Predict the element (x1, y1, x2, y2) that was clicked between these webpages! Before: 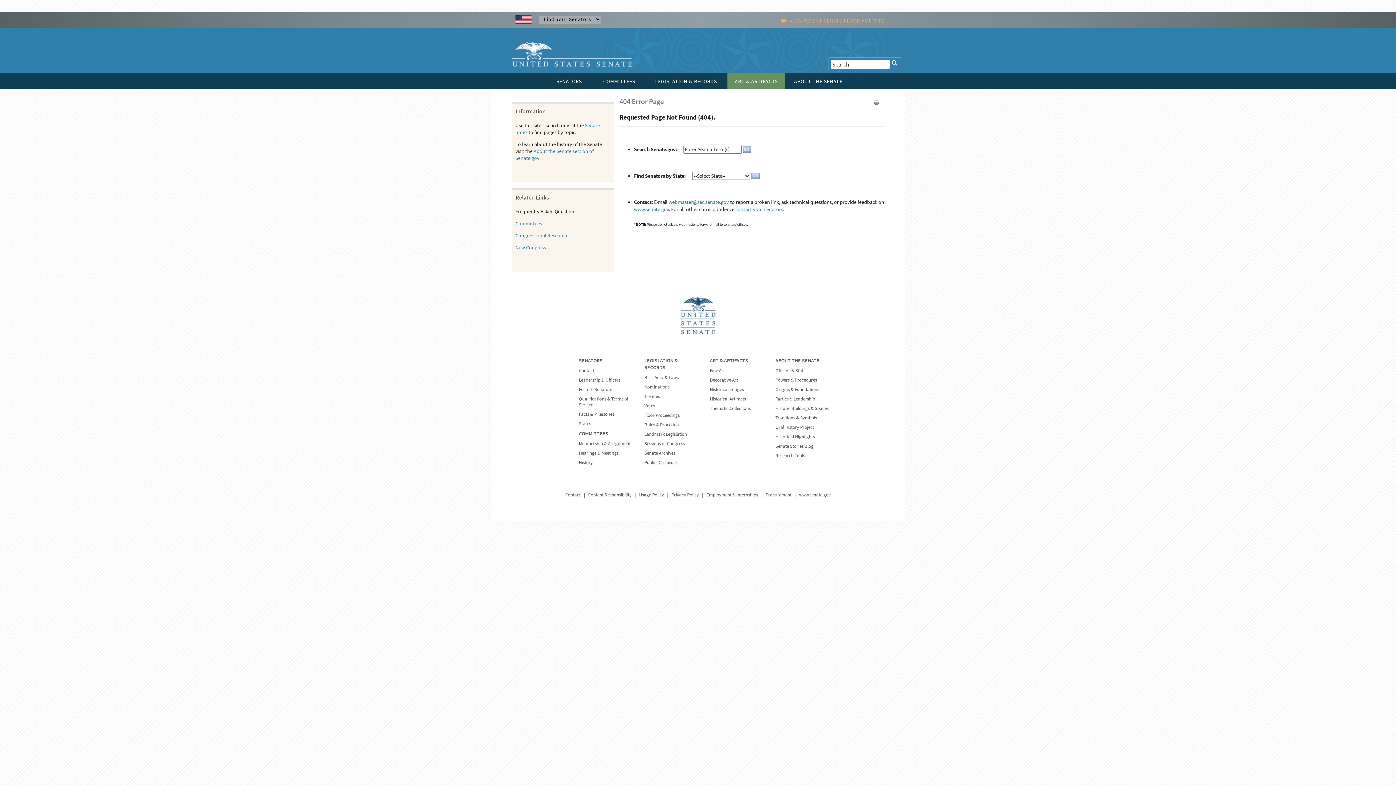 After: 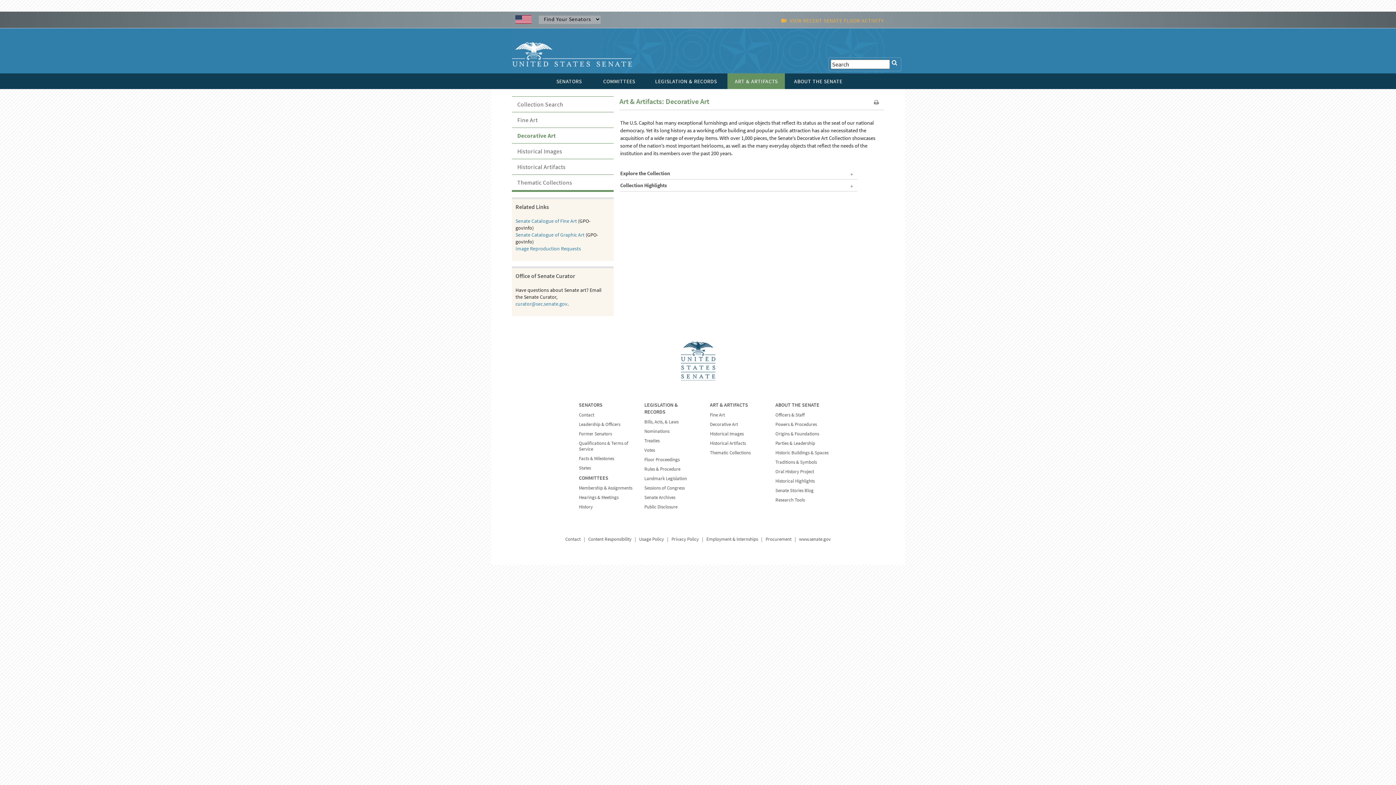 Action: bbox: (710, 377, 738, 383) label: Decorative Art